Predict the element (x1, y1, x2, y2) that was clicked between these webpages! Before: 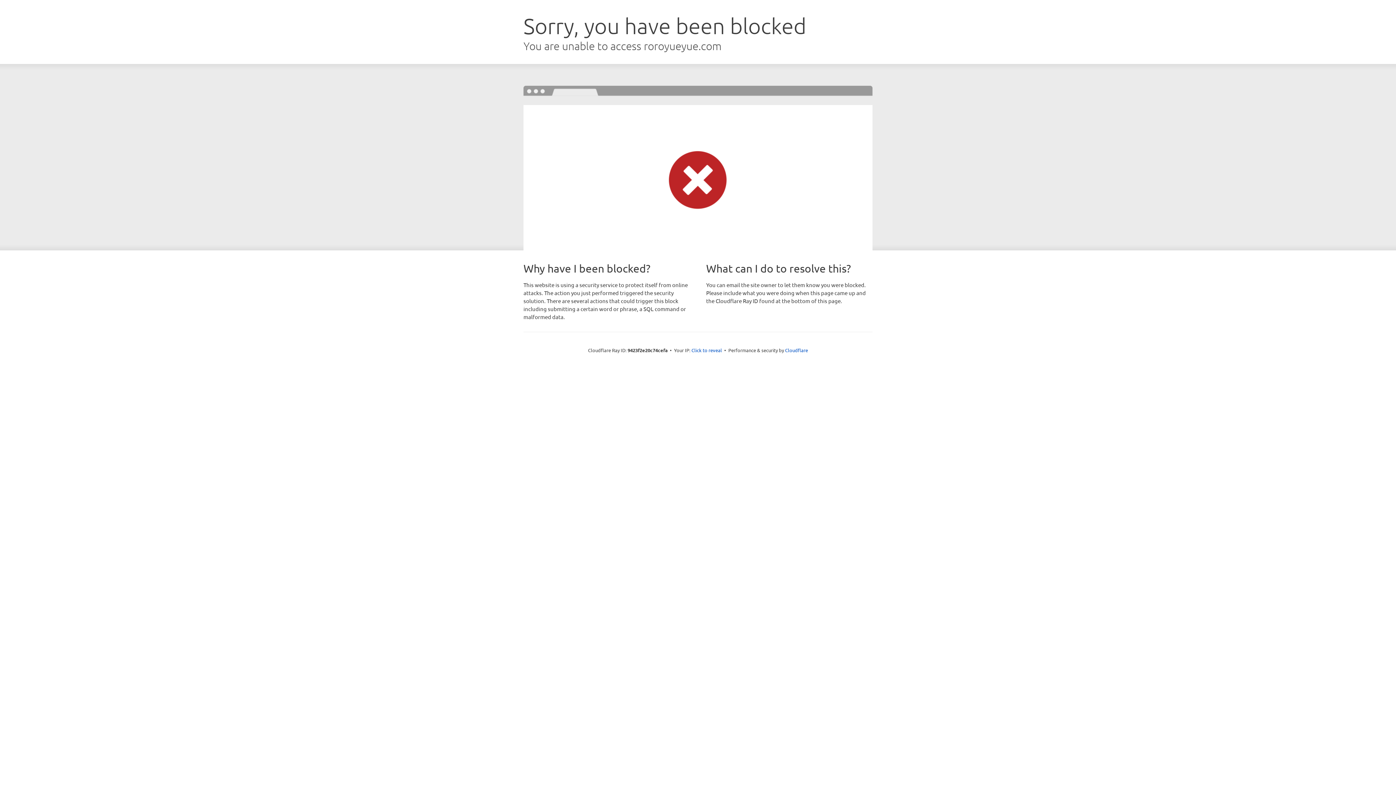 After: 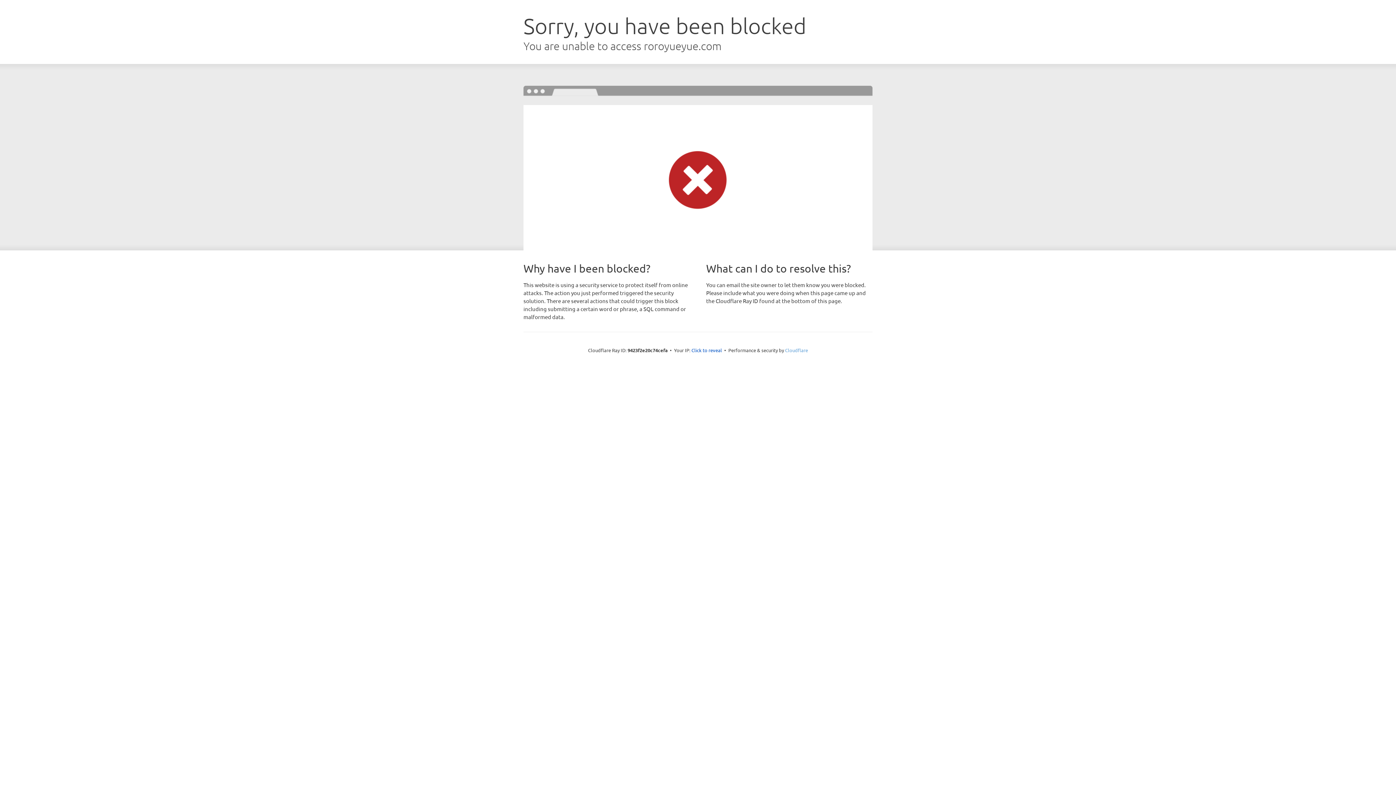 Action: bbox: (785, 347, 808, 353) label: Cloudflare